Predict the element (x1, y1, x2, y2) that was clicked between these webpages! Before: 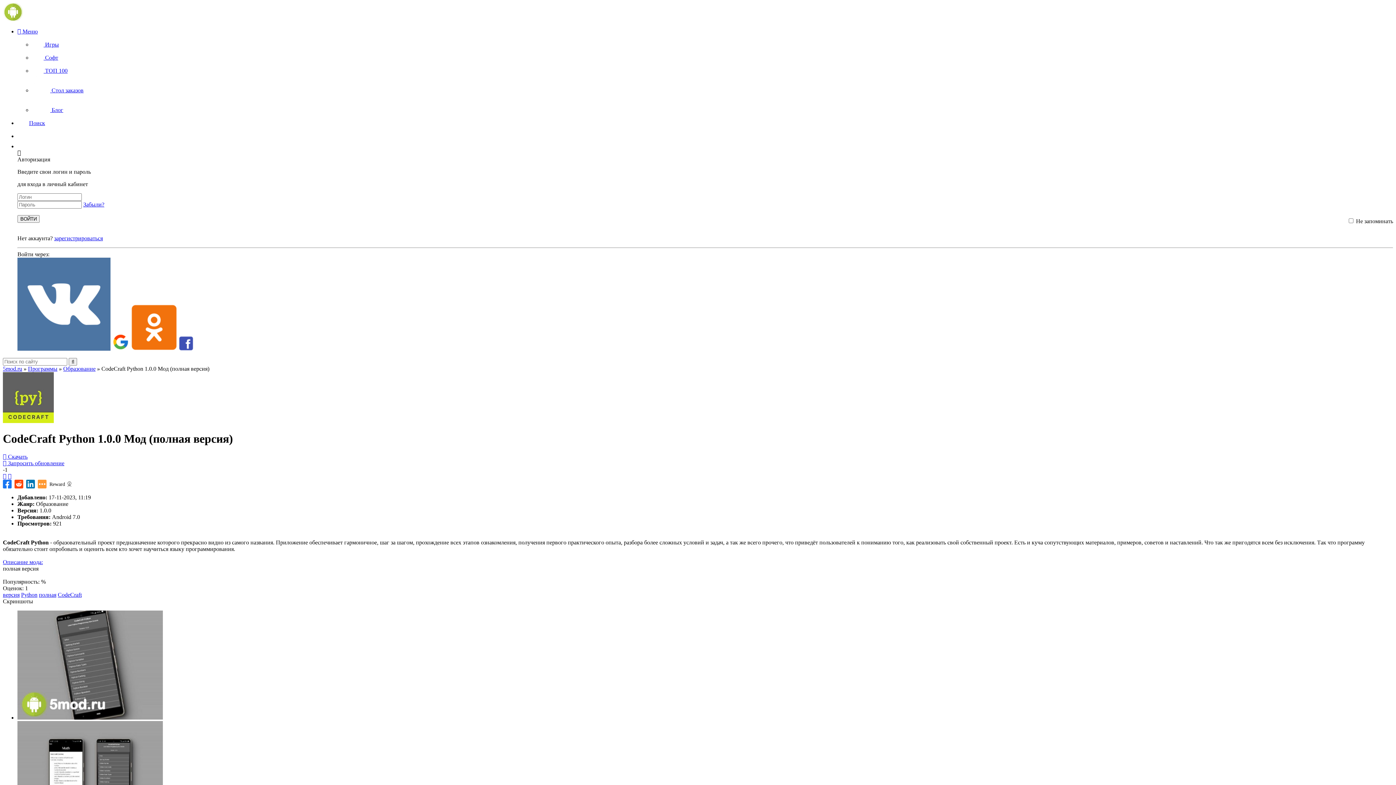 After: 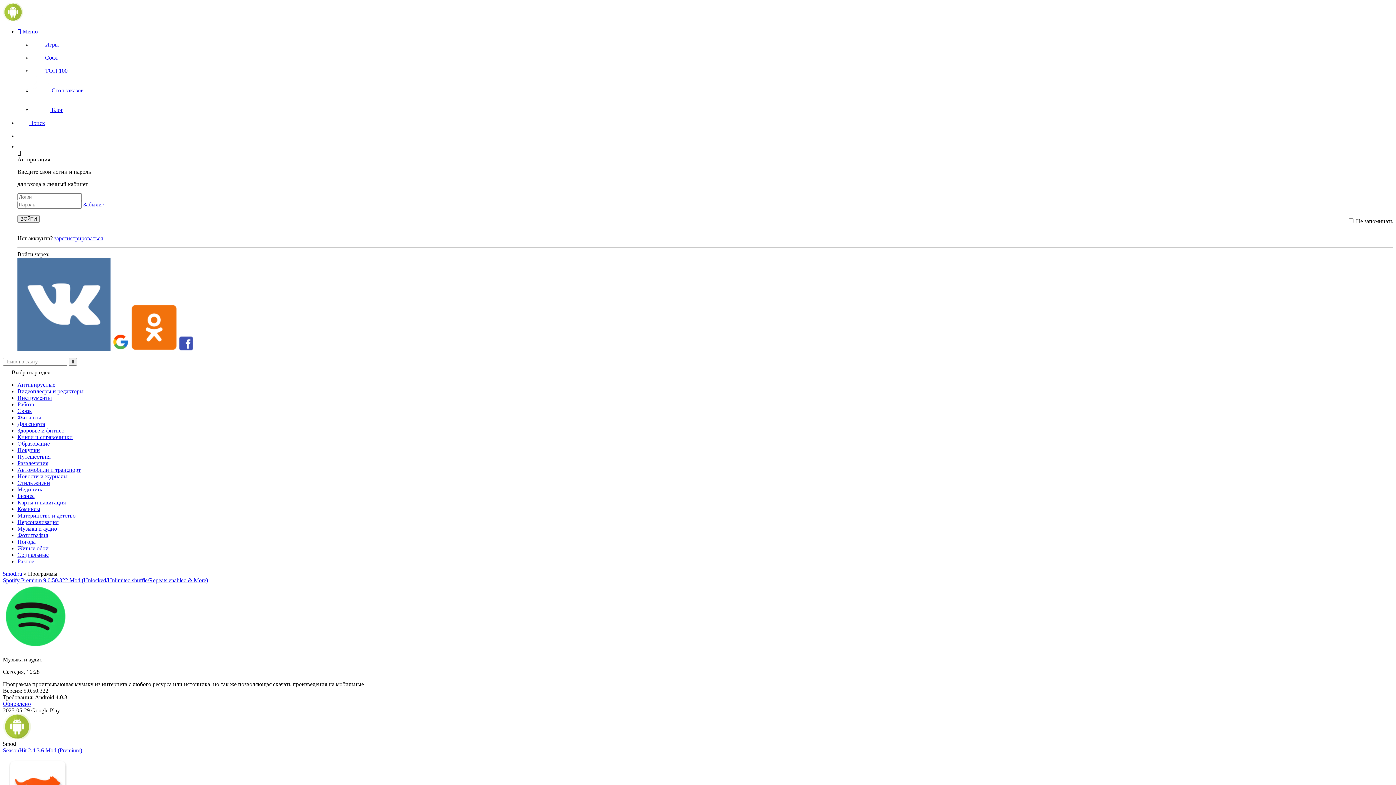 Action: label:  Софт bbox: (32, 54, 58, 60)